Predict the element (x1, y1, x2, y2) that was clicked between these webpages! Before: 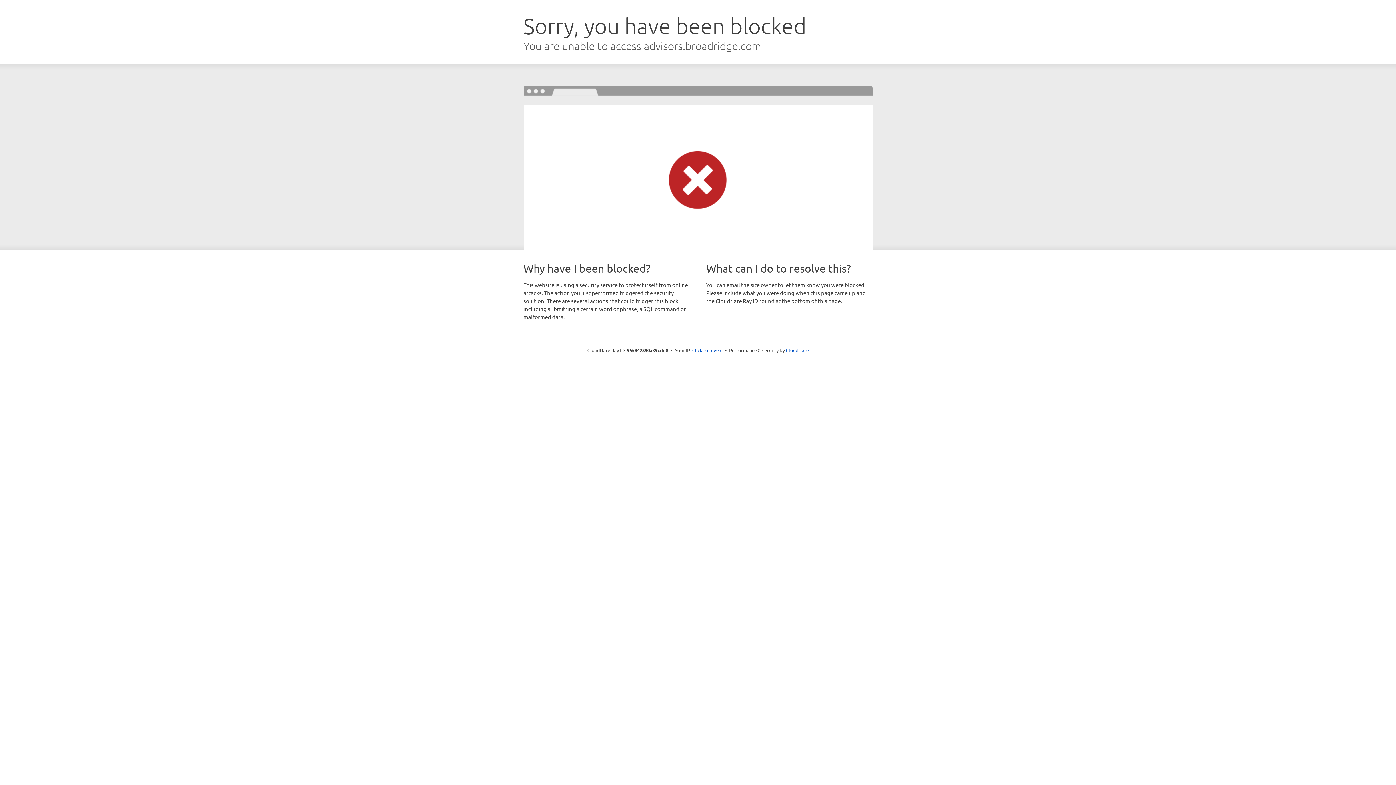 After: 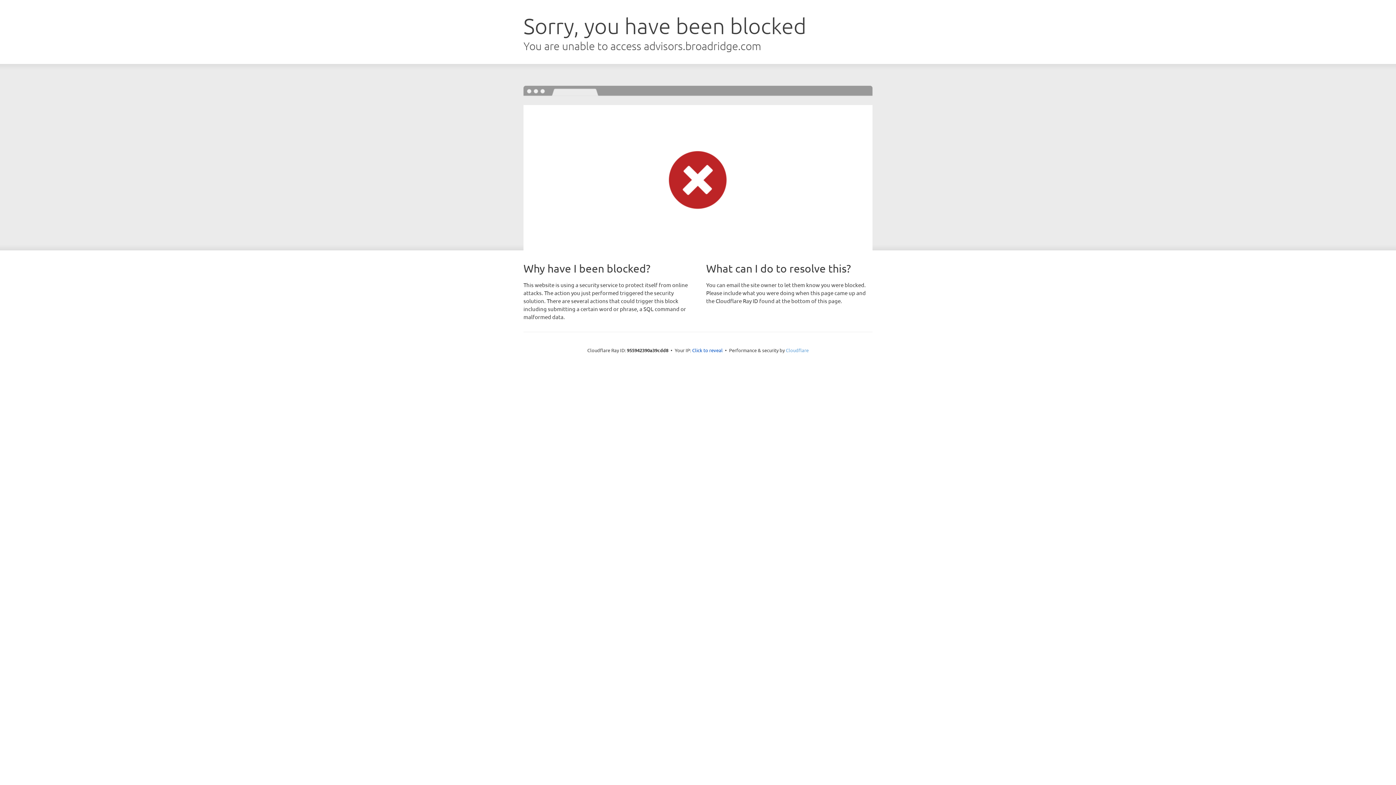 Action: bbox: (786, 347, 808, 353) label: Cloudflare